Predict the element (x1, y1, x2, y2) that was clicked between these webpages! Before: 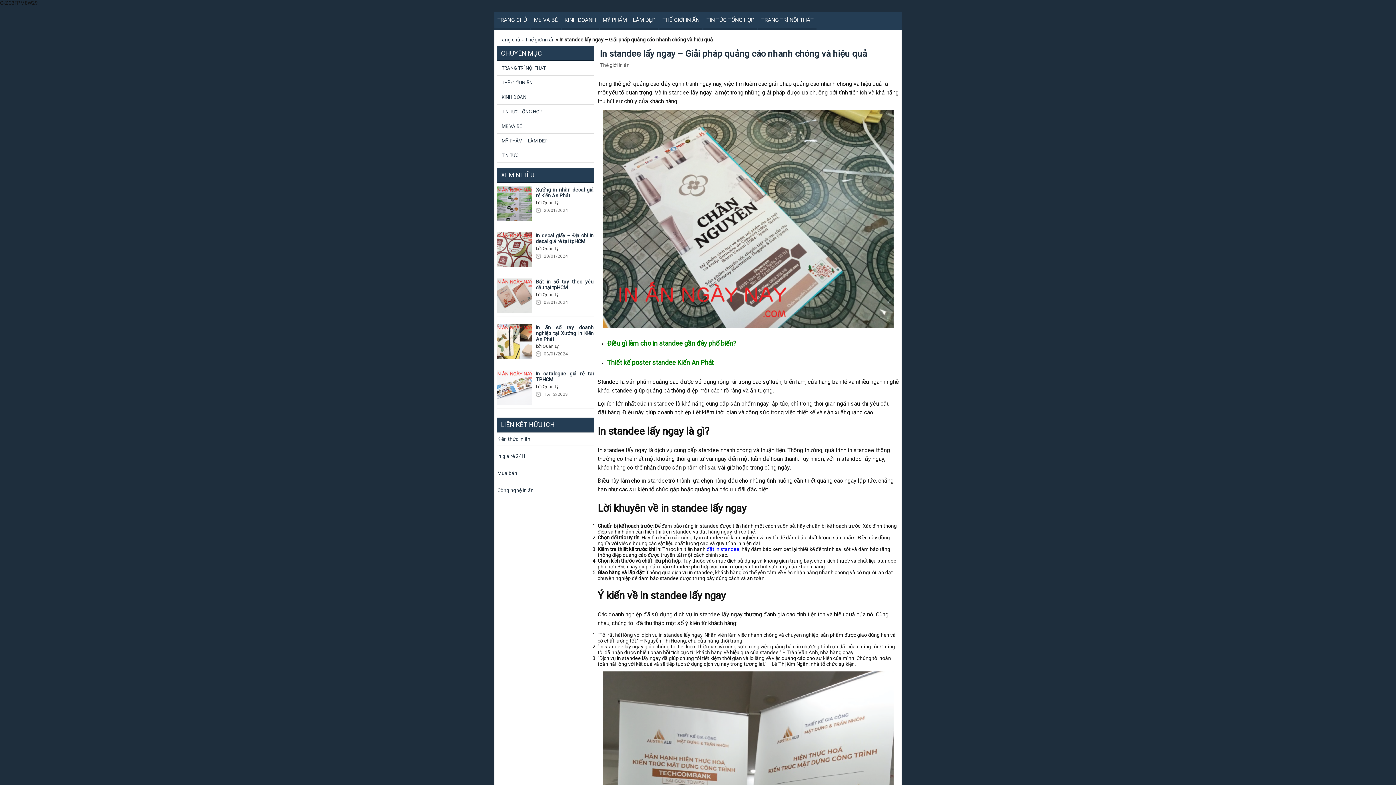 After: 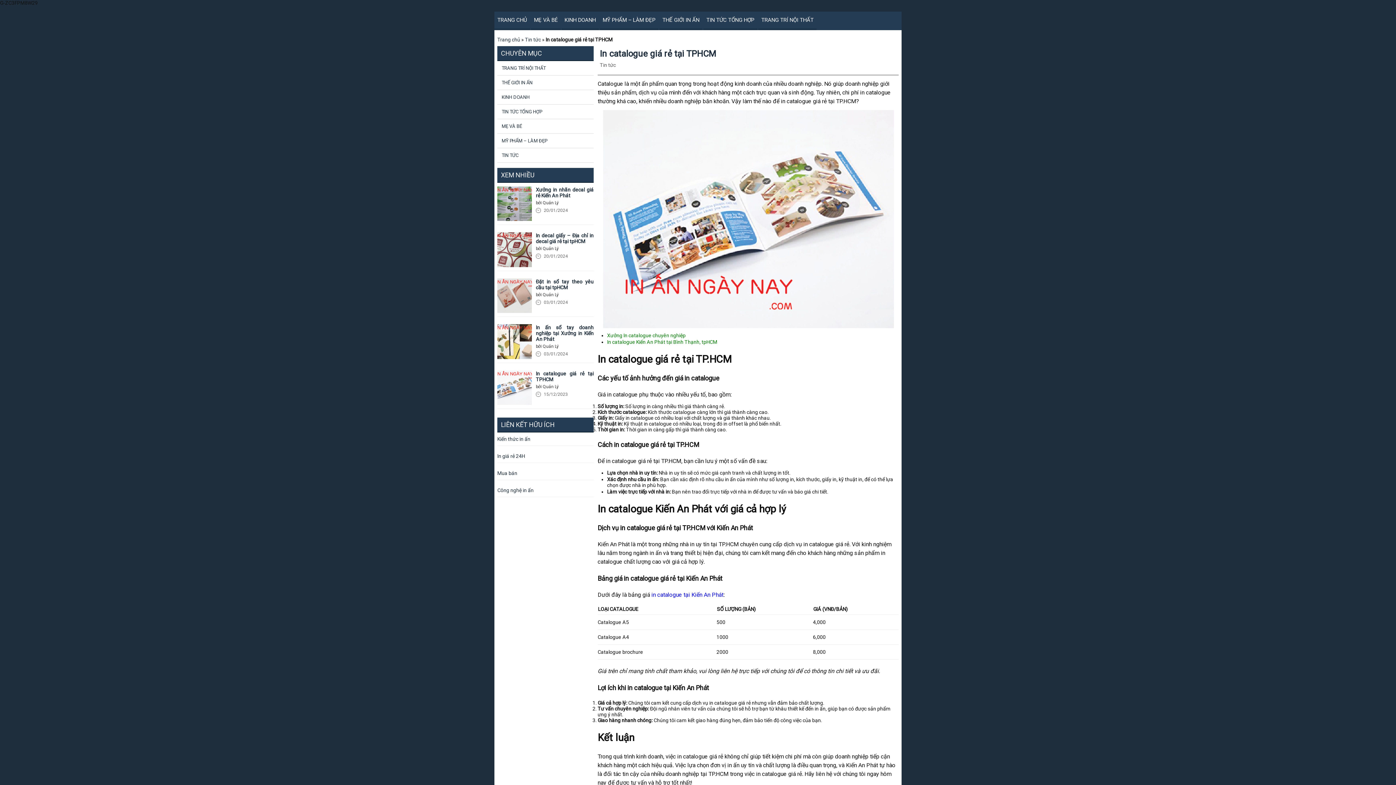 Action: bbox: (497, 384, 532, 390)